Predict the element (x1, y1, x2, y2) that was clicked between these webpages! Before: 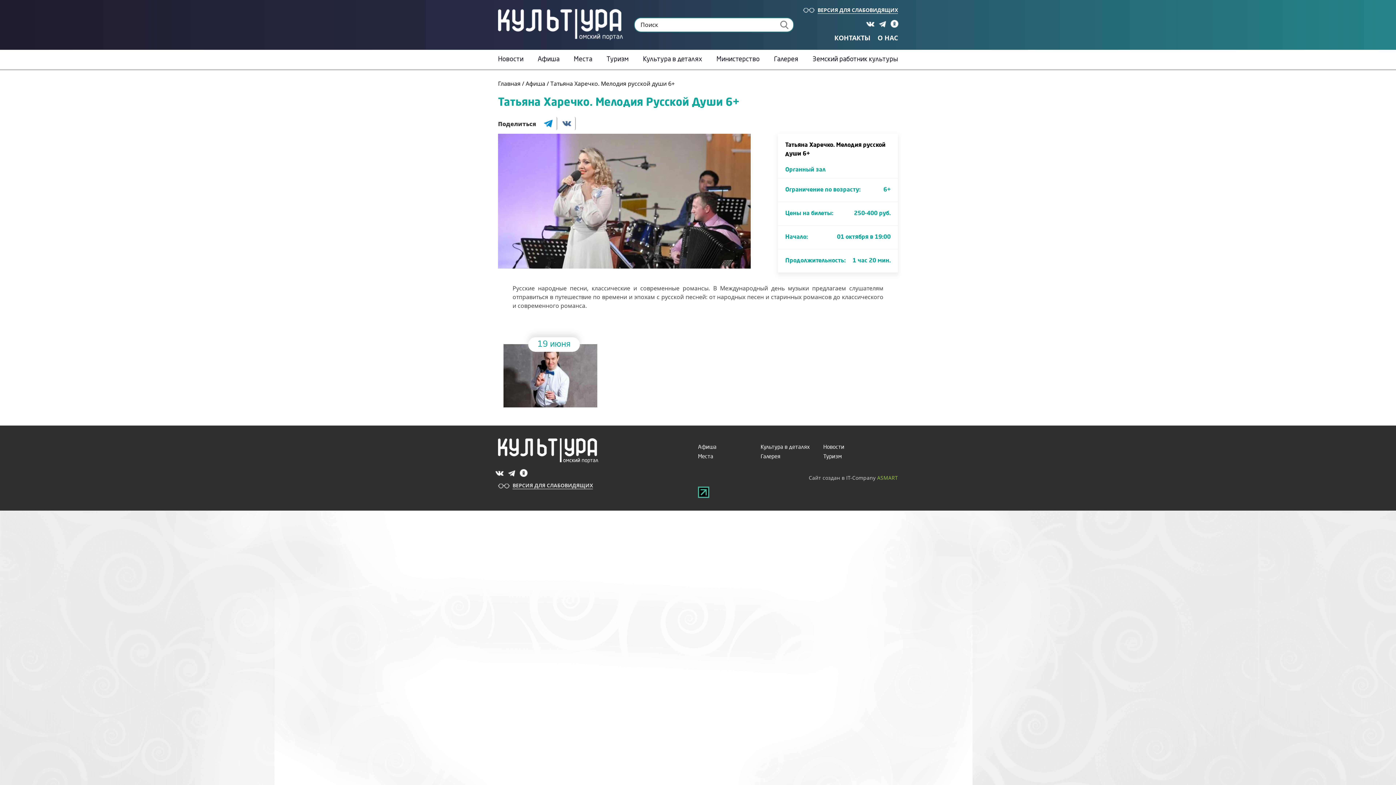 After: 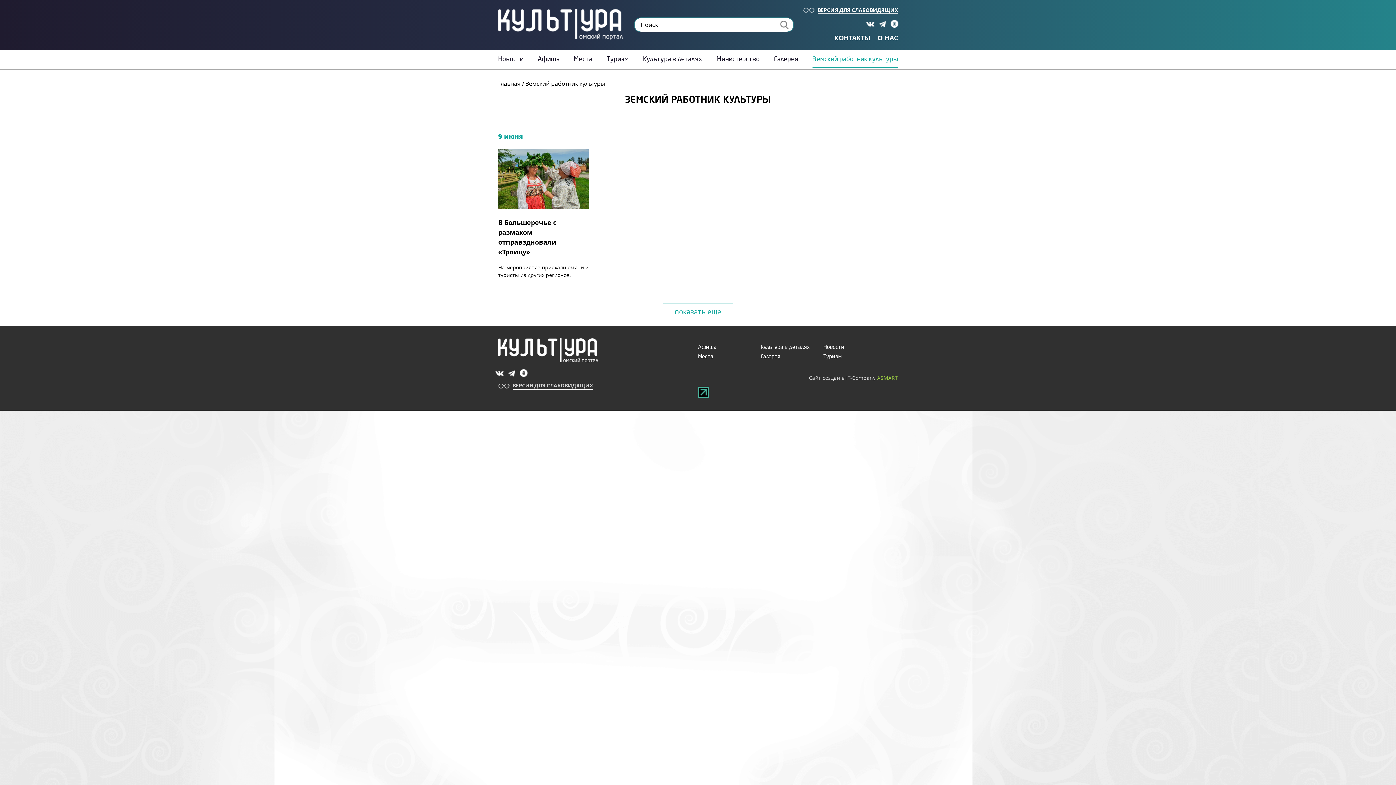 Action: bbox: (812, 51, 898, 68) label: Земский работник культуры